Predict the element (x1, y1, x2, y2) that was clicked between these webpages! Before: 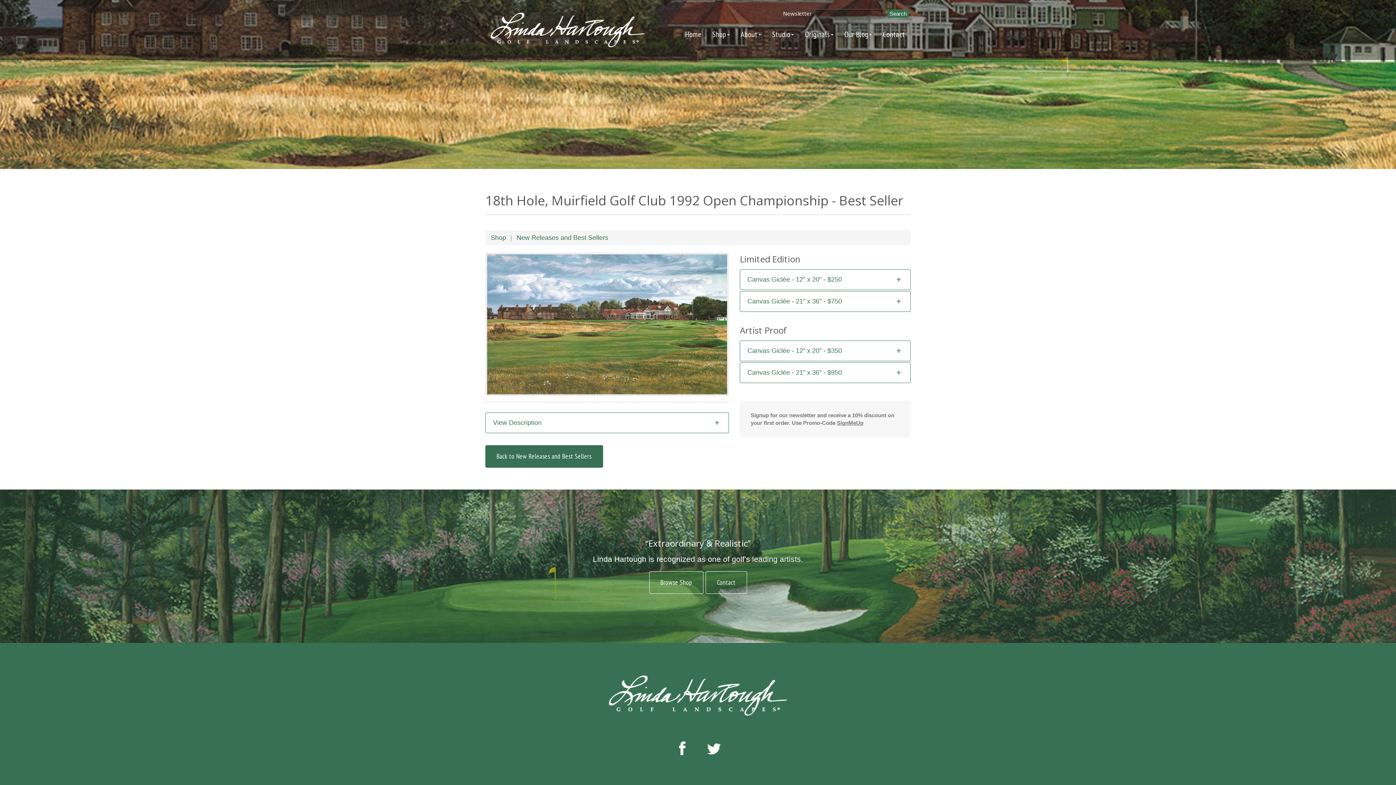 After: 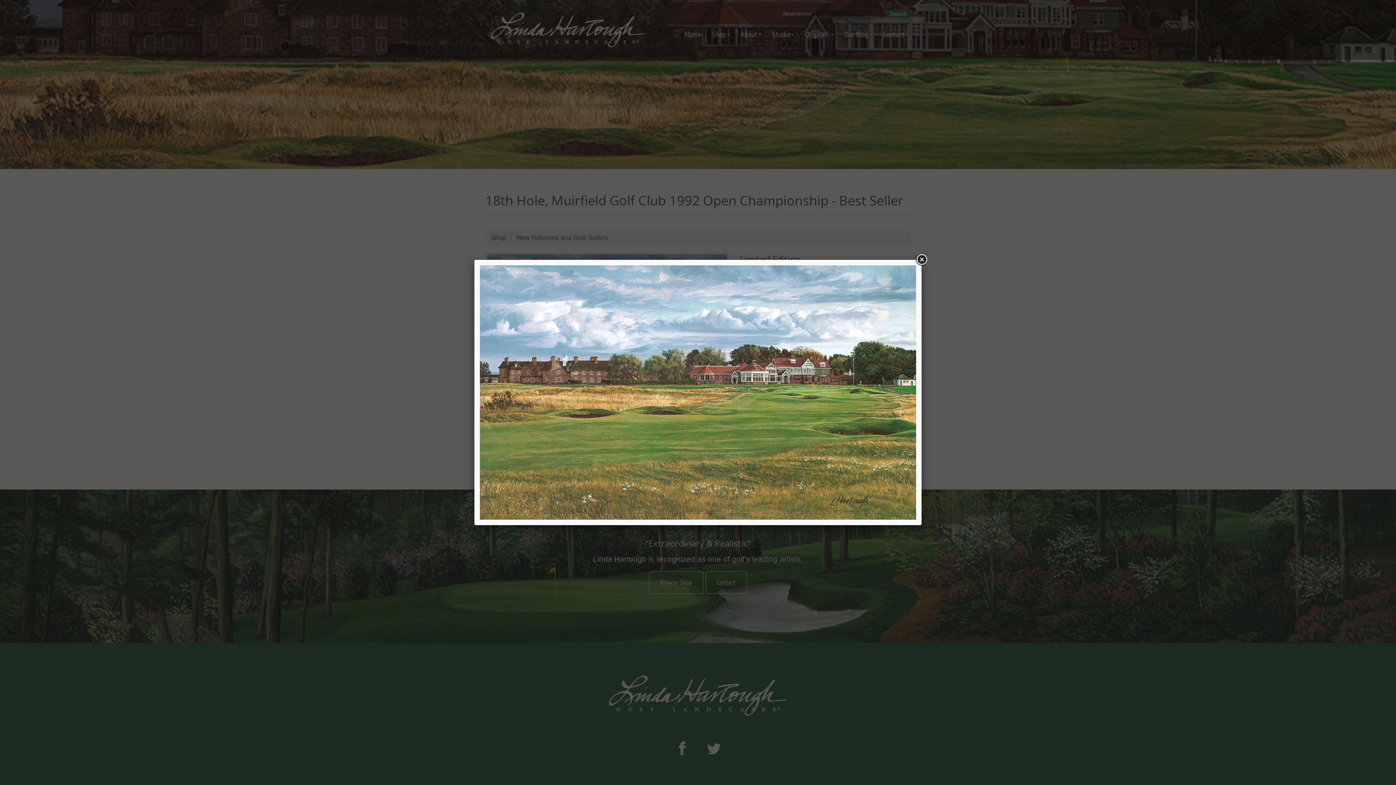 Action: bbox: (485, 393, 729, 400)